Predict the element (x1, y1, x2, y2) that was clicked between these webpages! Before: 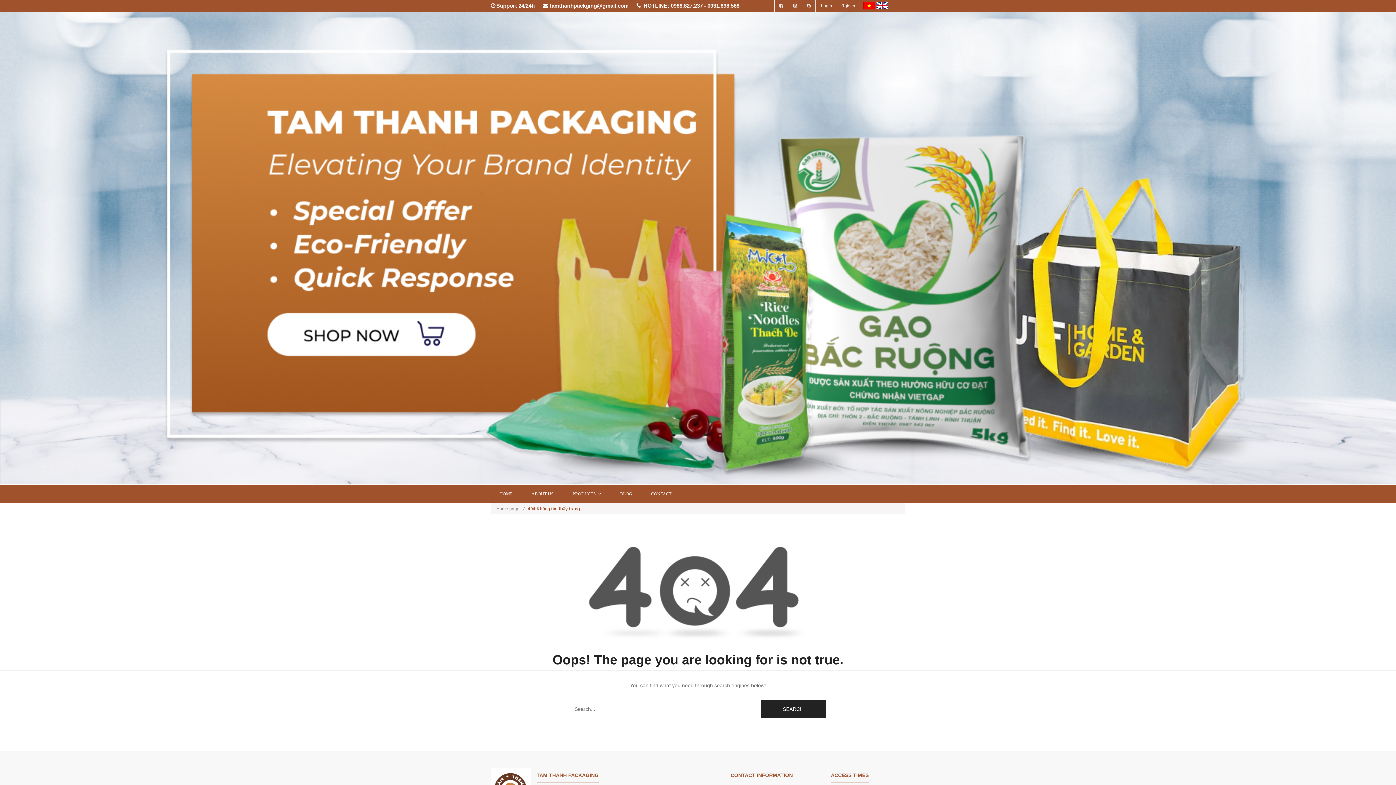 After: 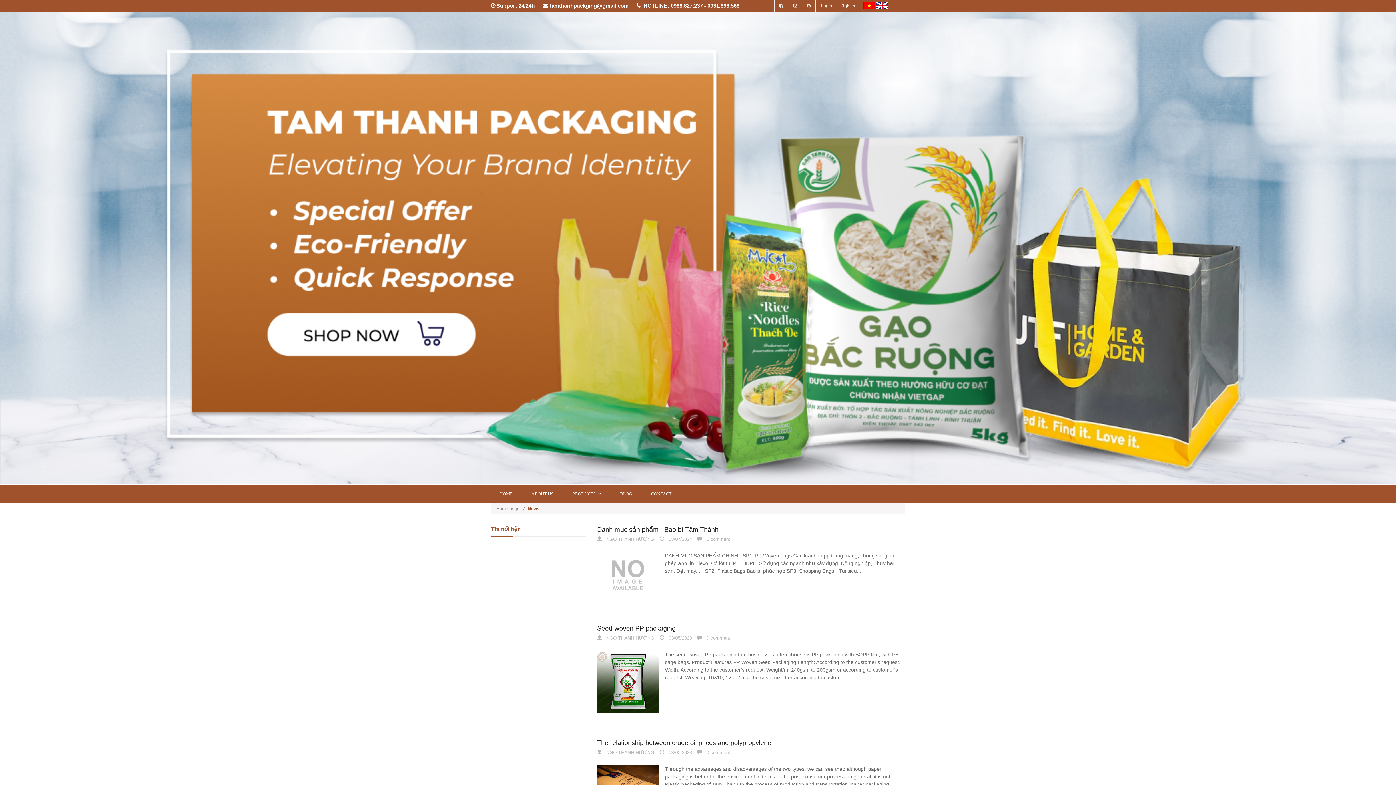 Action: bbox: (611, 491, 641, 496) label: BLOG